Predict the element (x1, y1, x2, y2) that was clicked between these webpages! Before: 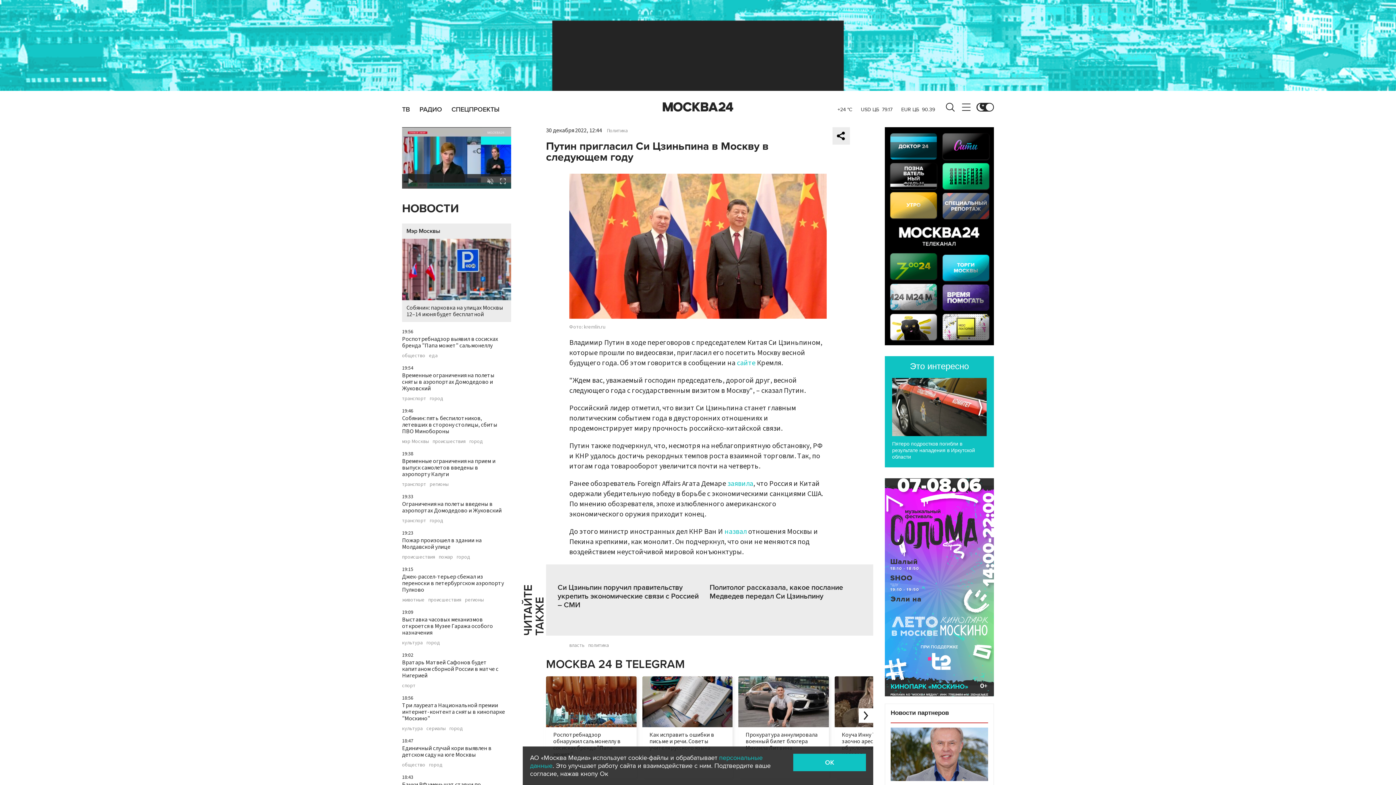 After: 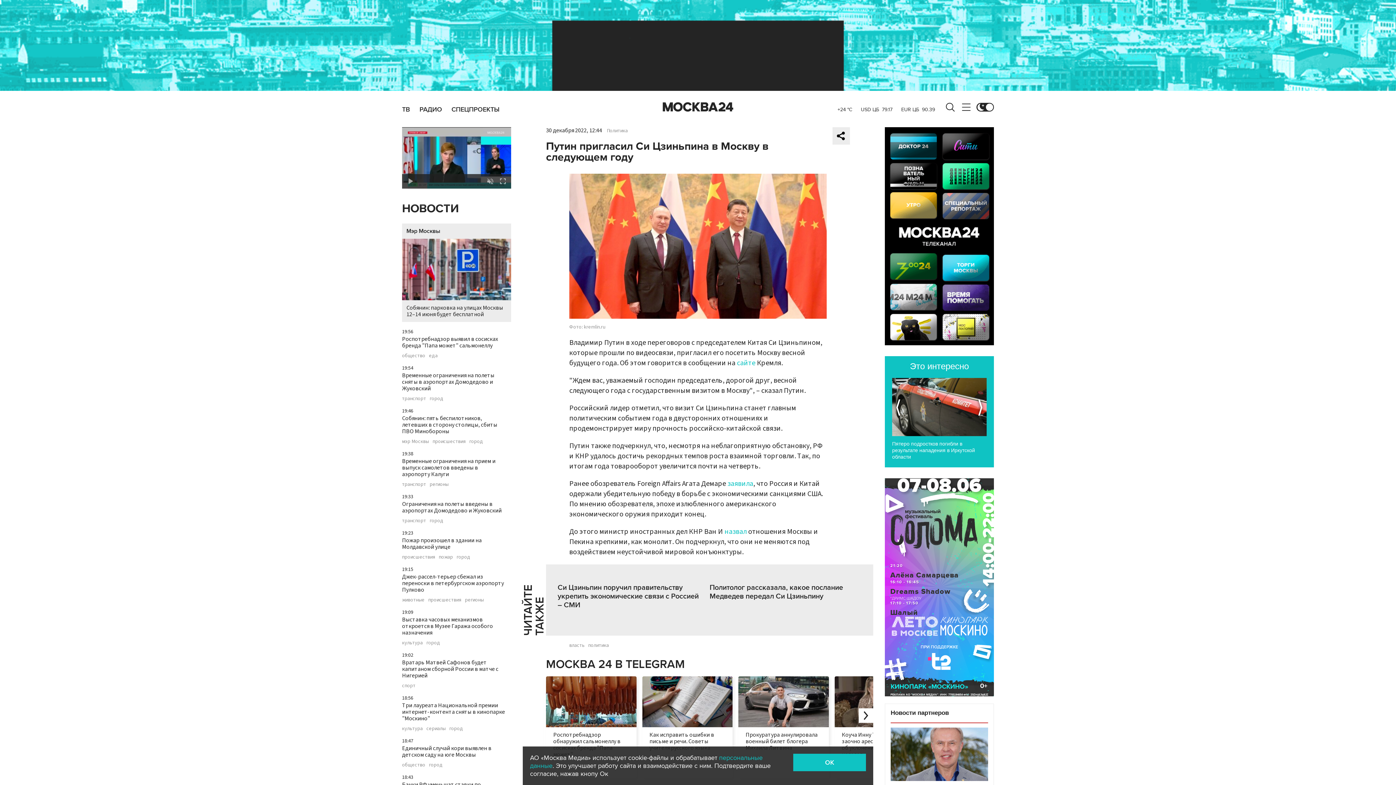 Action: bbox: (892, 378, 986, 436)